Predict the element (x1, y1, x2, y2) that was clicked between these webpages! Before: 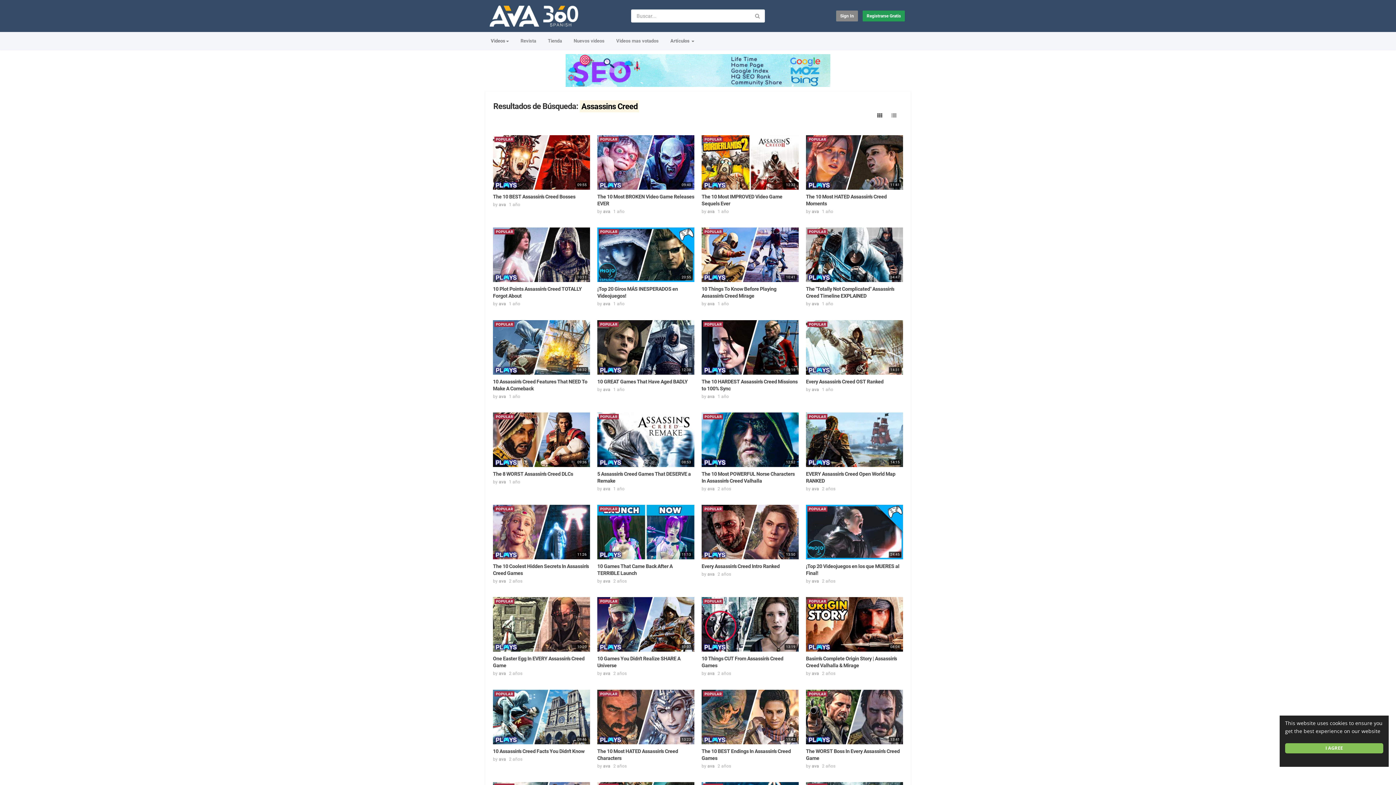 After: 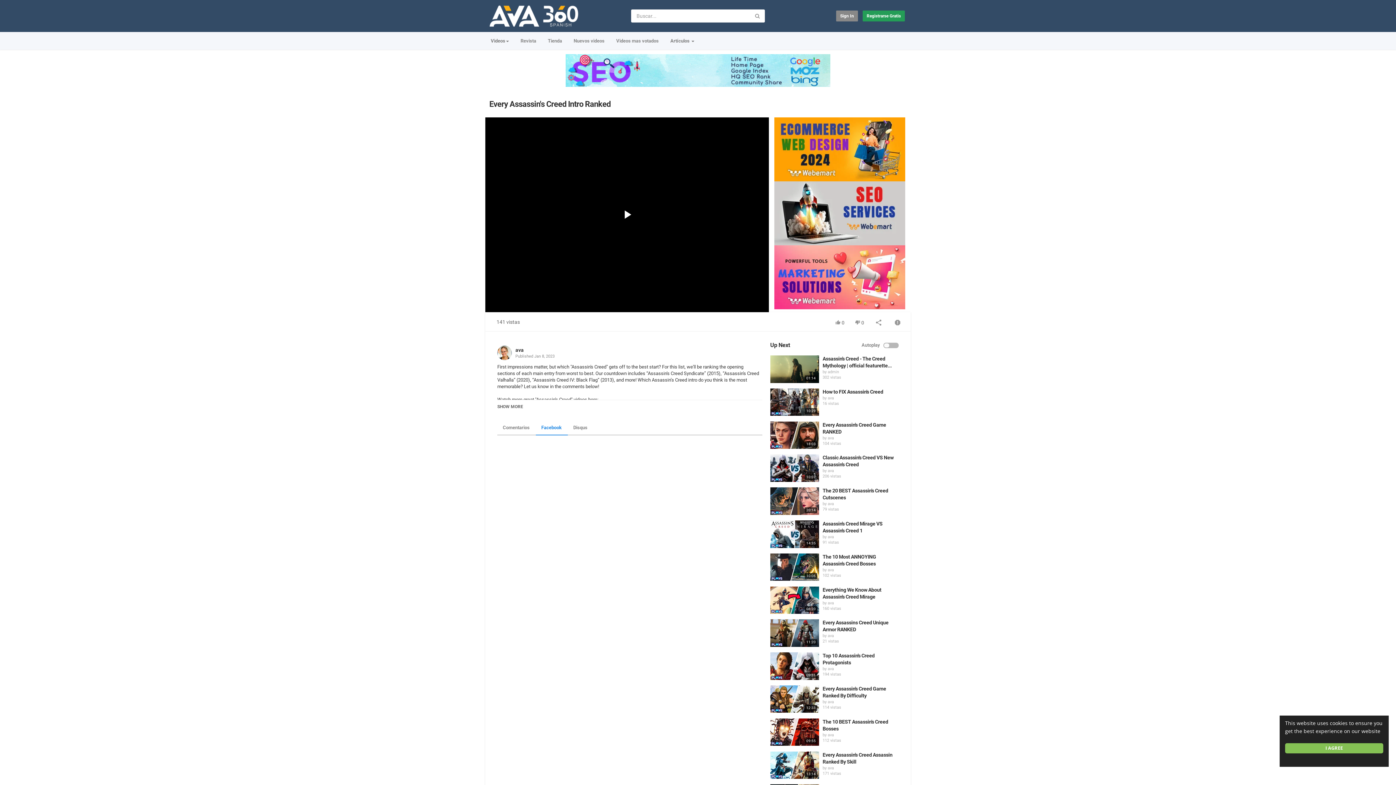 Action: bbox: (701, 563, 779, 569) label: Every Assassin's Creed Intro Ranked